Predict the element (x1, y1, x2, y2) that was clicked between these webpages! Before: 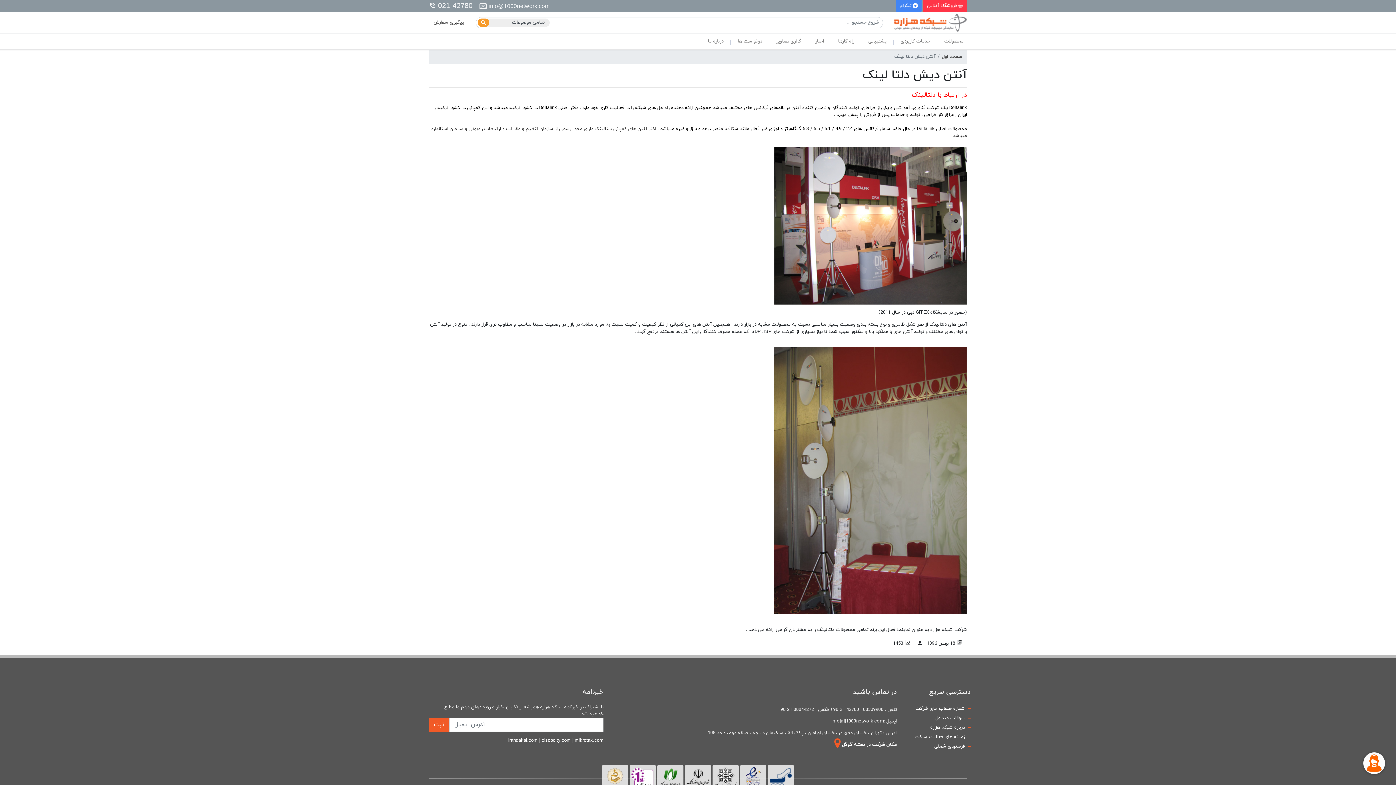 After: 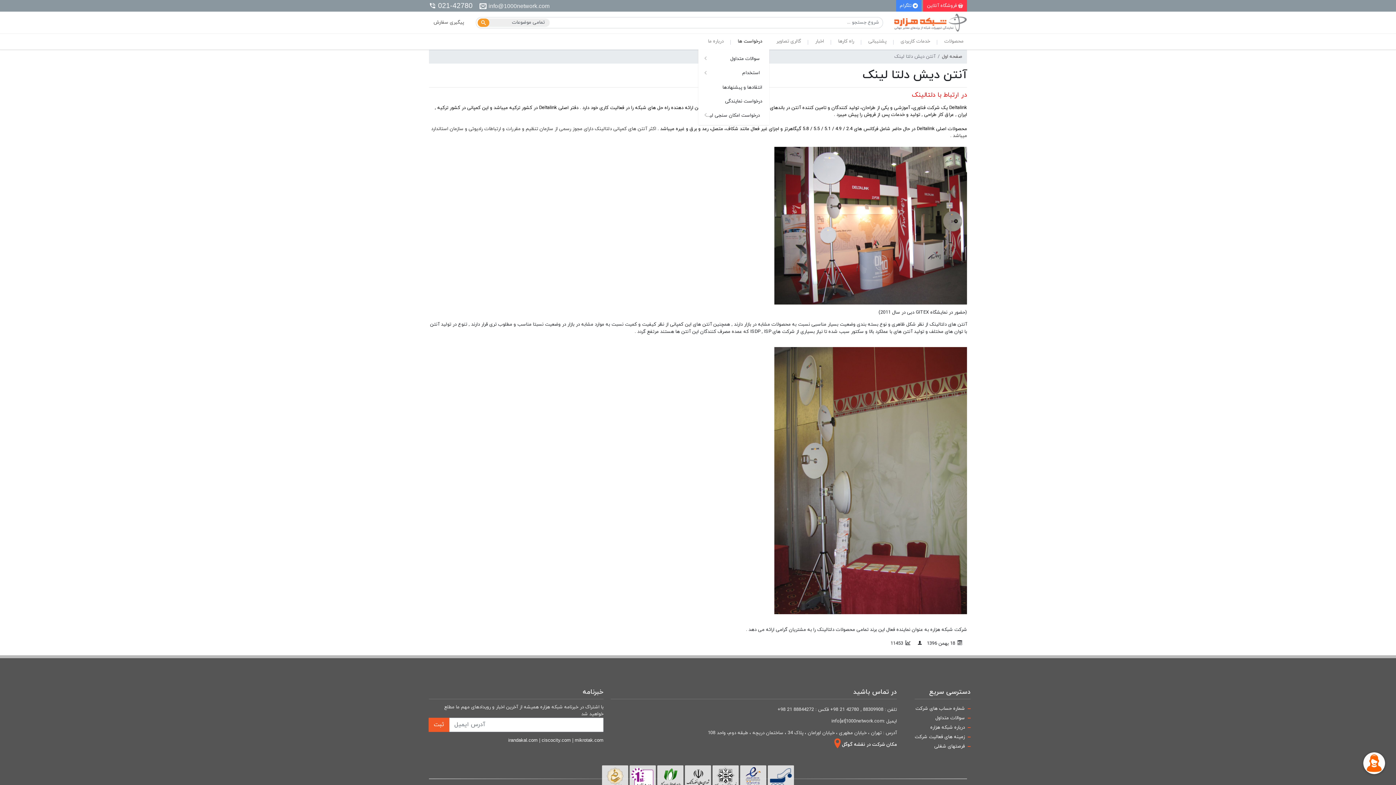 Action: bbox: (730, 33, 769, 49) label: درخواست ها